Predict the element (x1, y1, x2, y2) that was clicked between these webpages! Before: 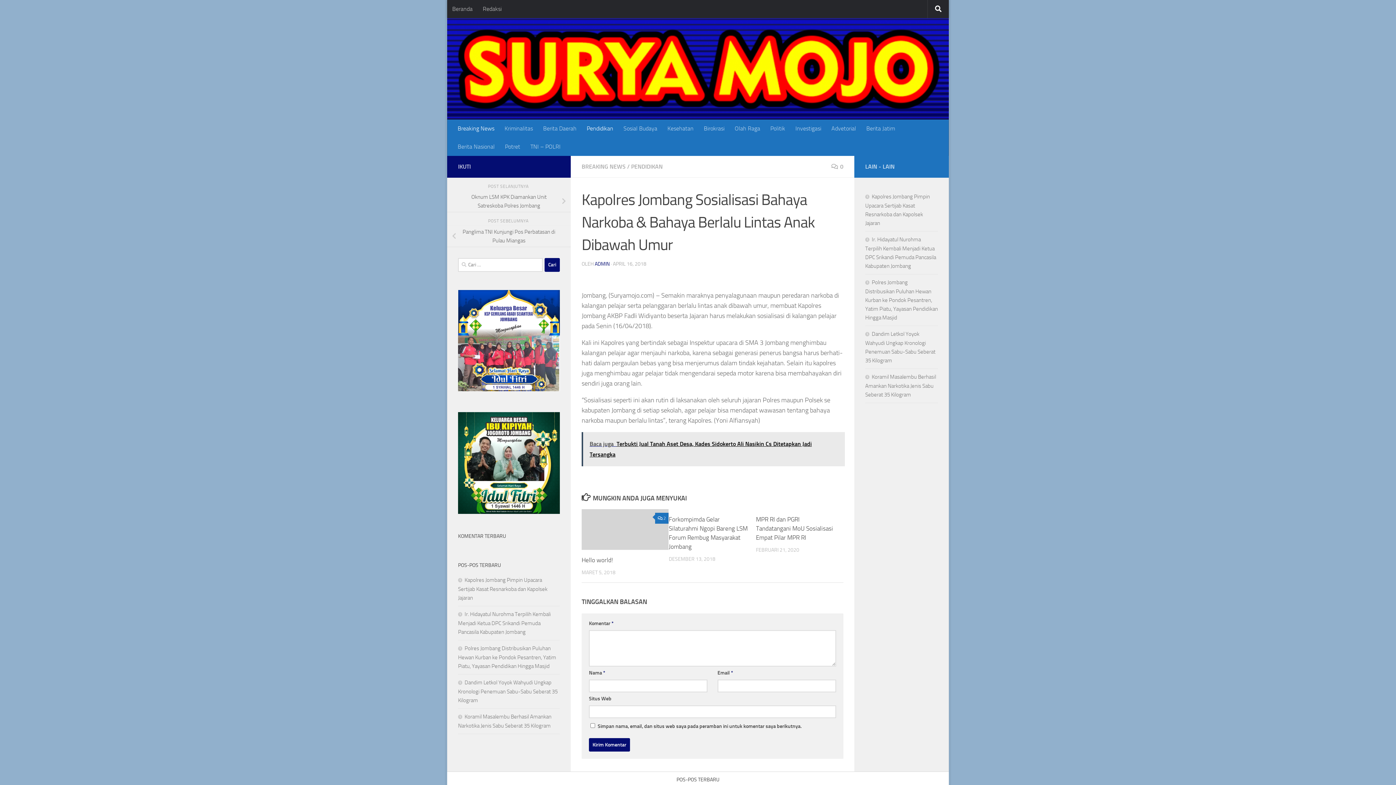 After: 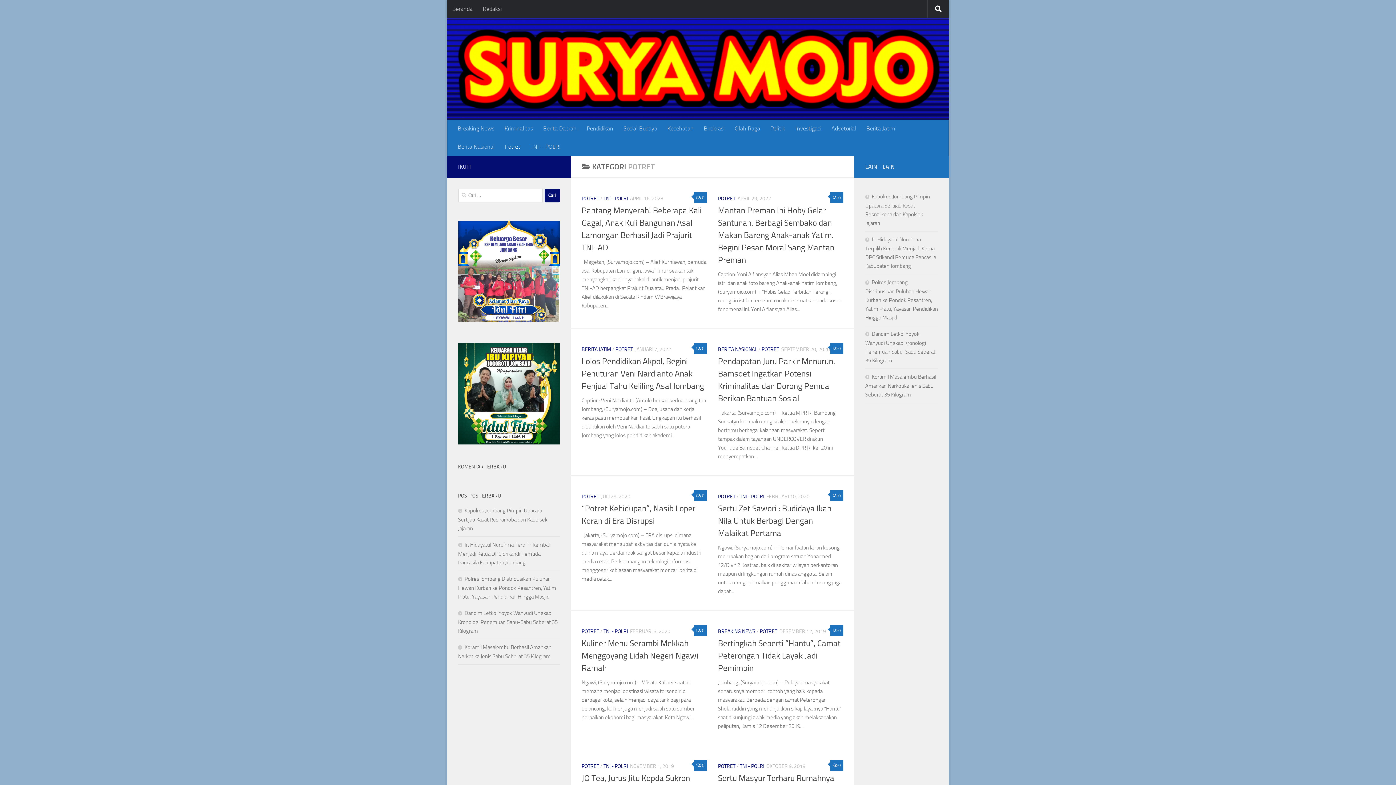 Action: label: Potret bbox: (500, 137, 525, 155)